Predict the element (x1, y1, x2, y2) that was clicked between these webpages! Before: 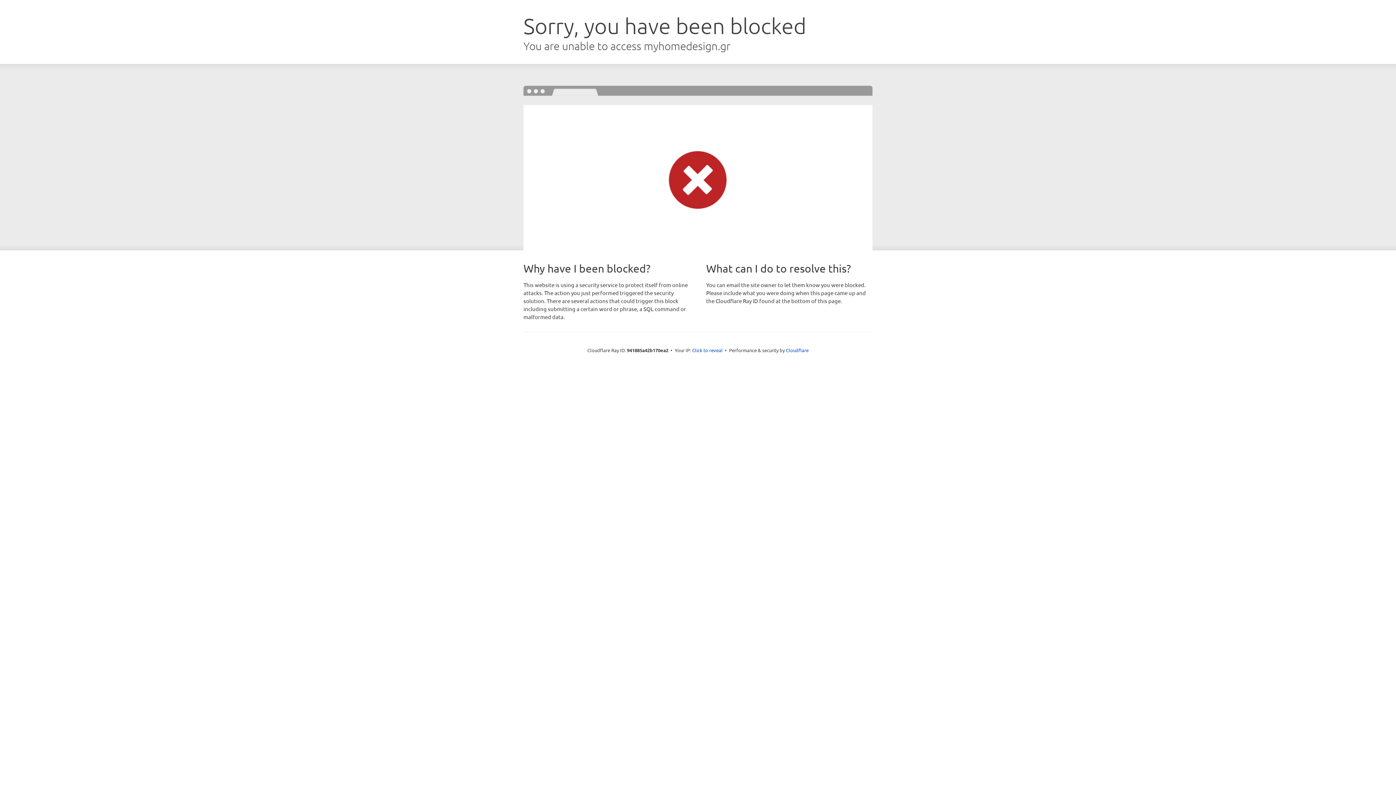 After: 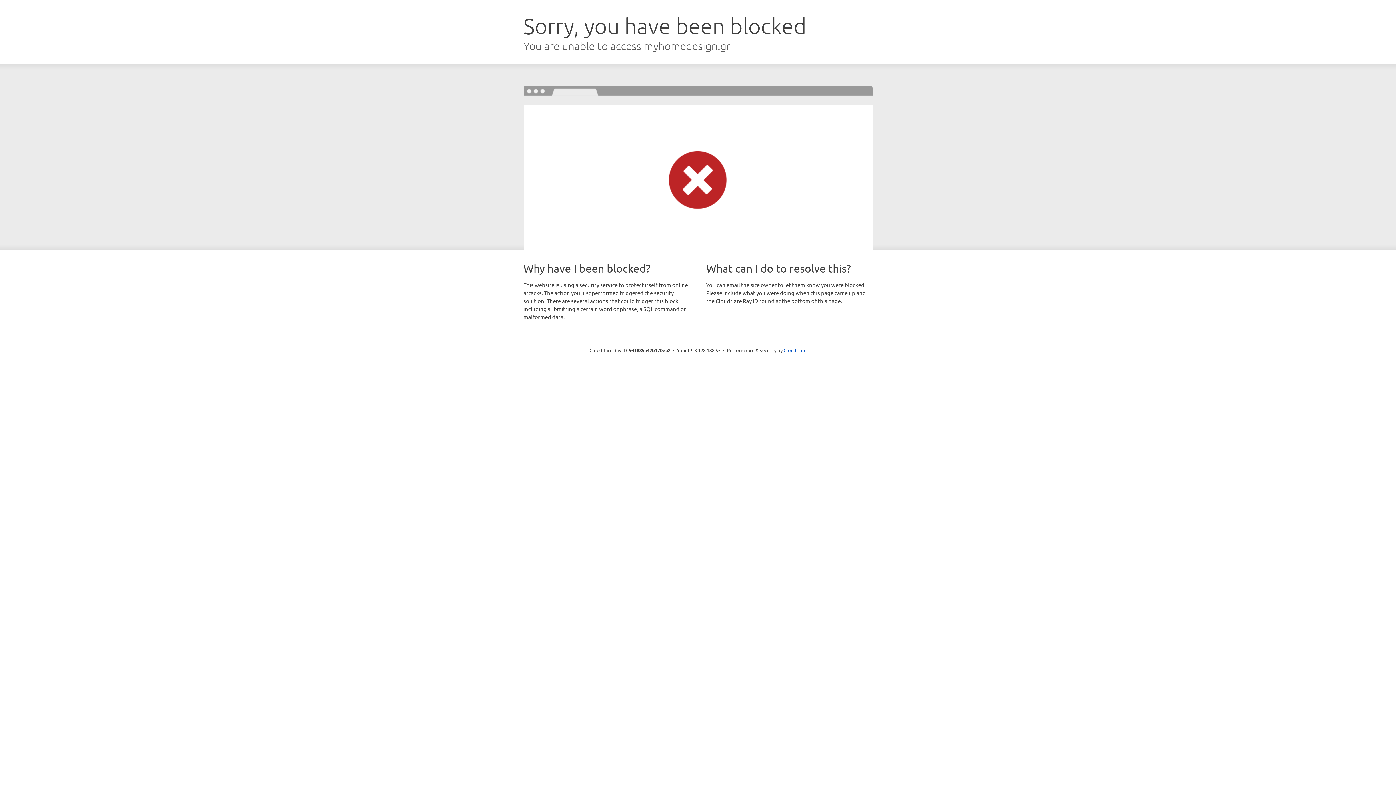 Action: label: Click to reveal bbox: (692, 346, 722, 353)